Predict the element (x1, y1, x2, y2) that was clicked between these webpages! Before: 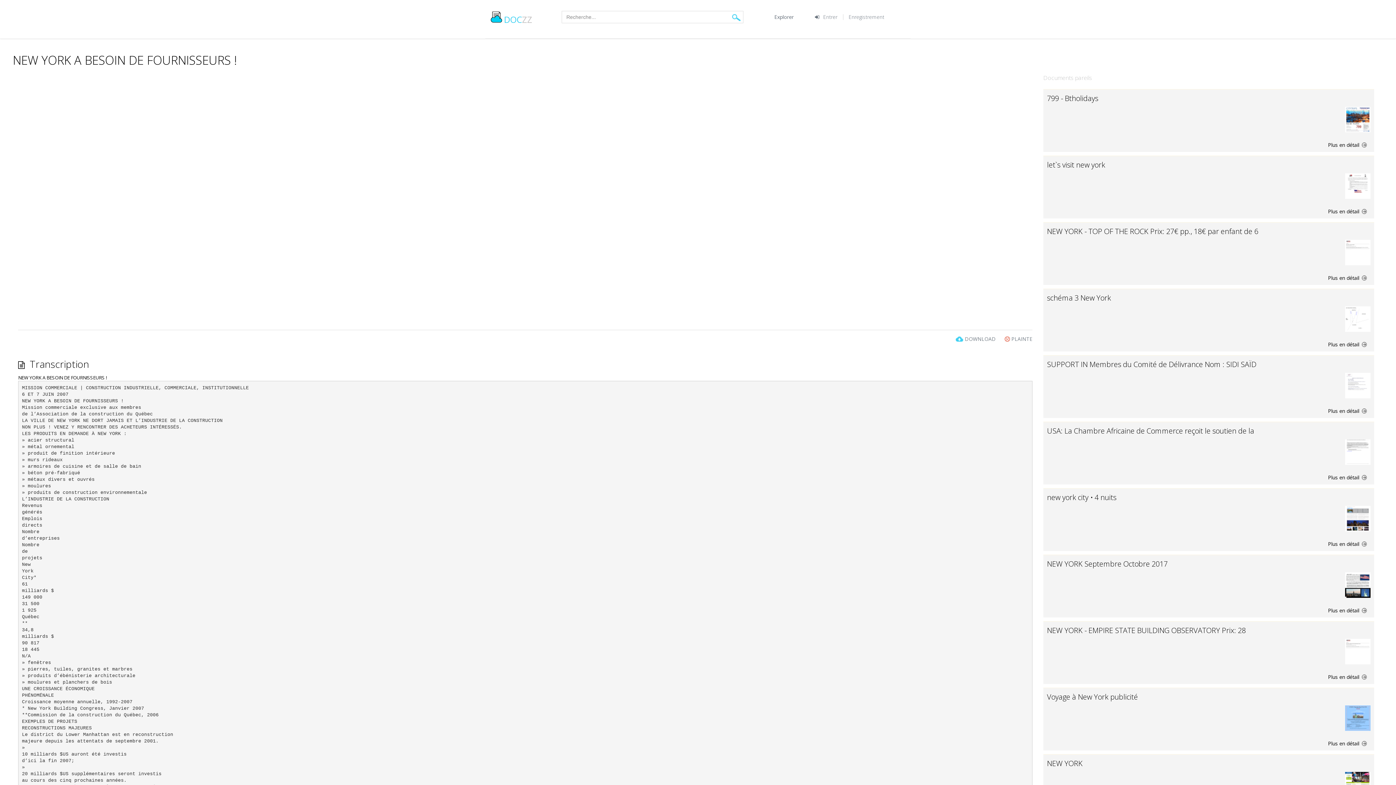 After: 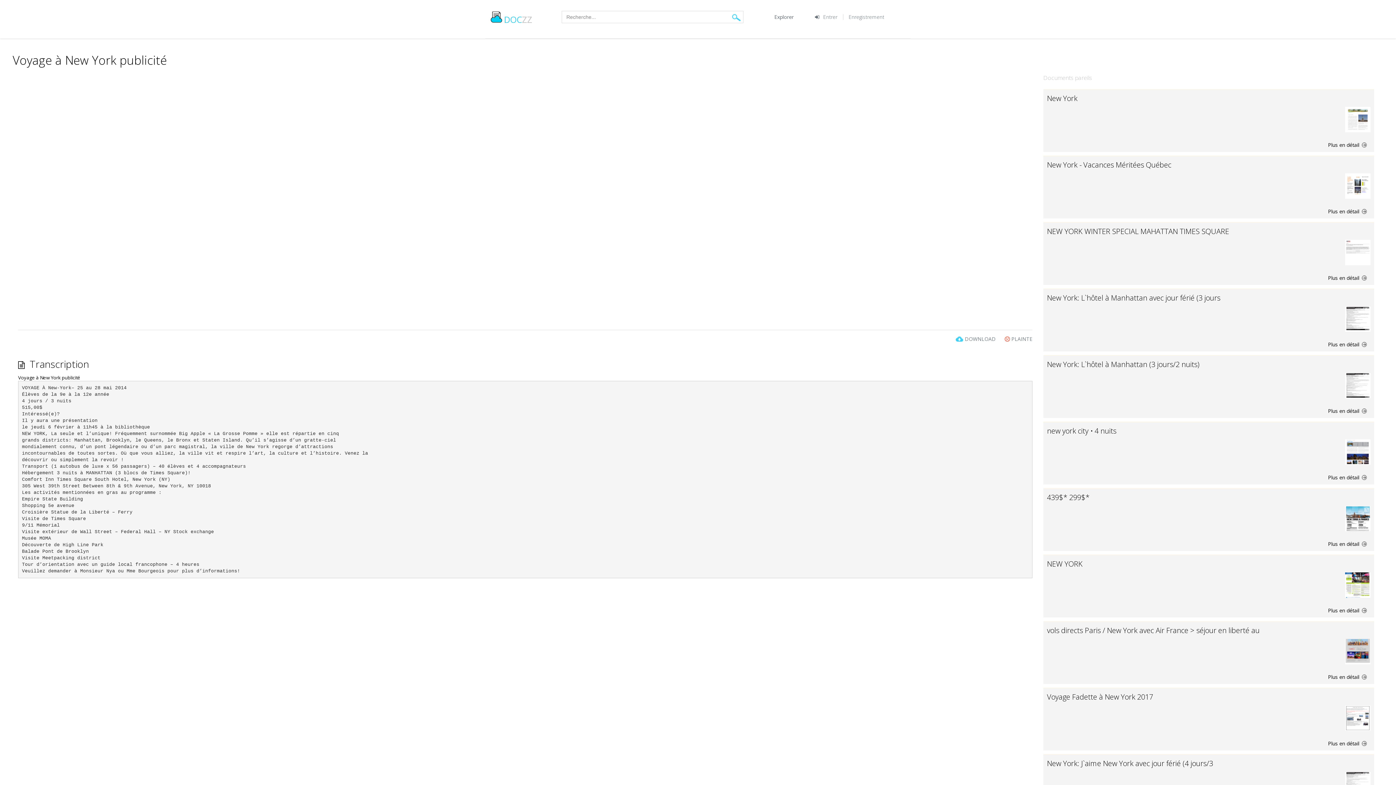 Action: bbox: (1047, 692, 1138, 702) label: Voyage à New York publicité